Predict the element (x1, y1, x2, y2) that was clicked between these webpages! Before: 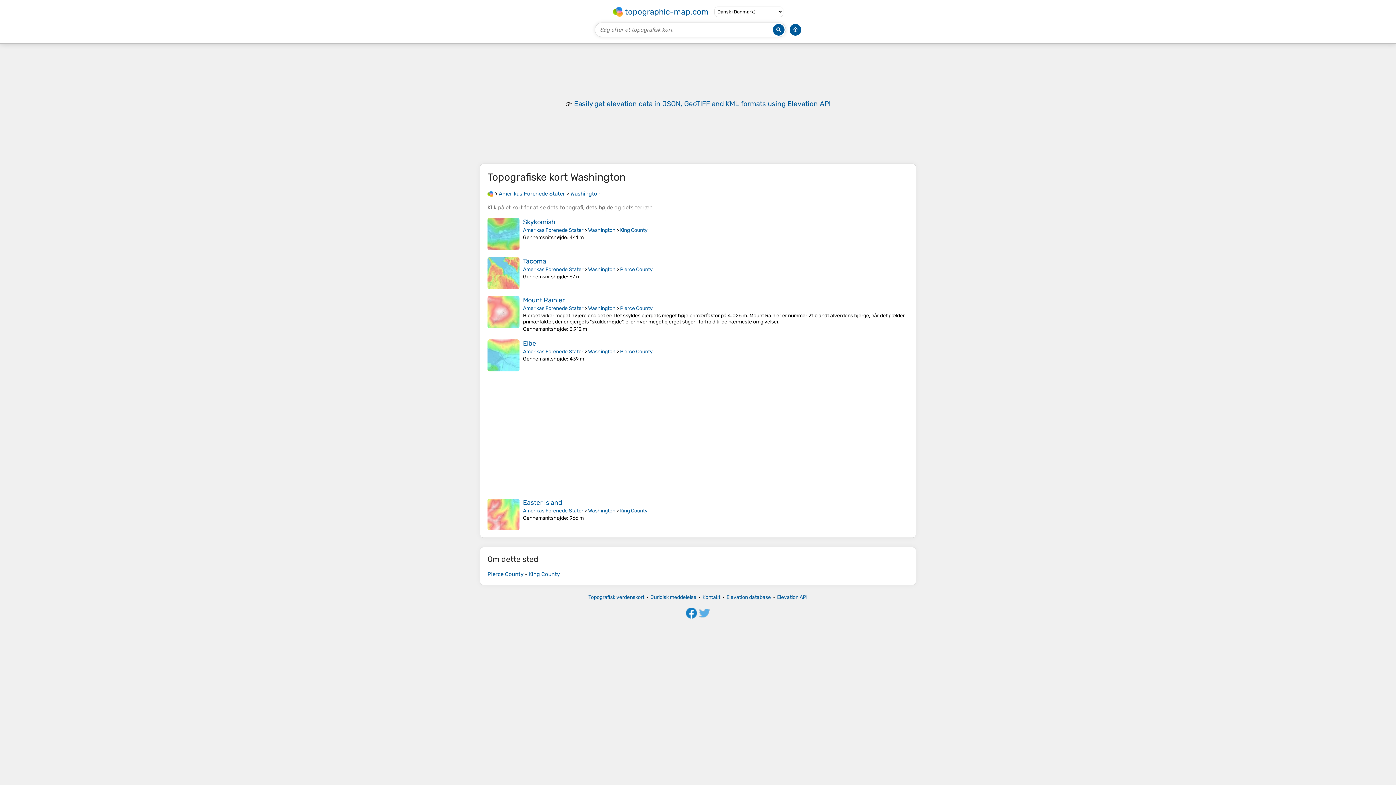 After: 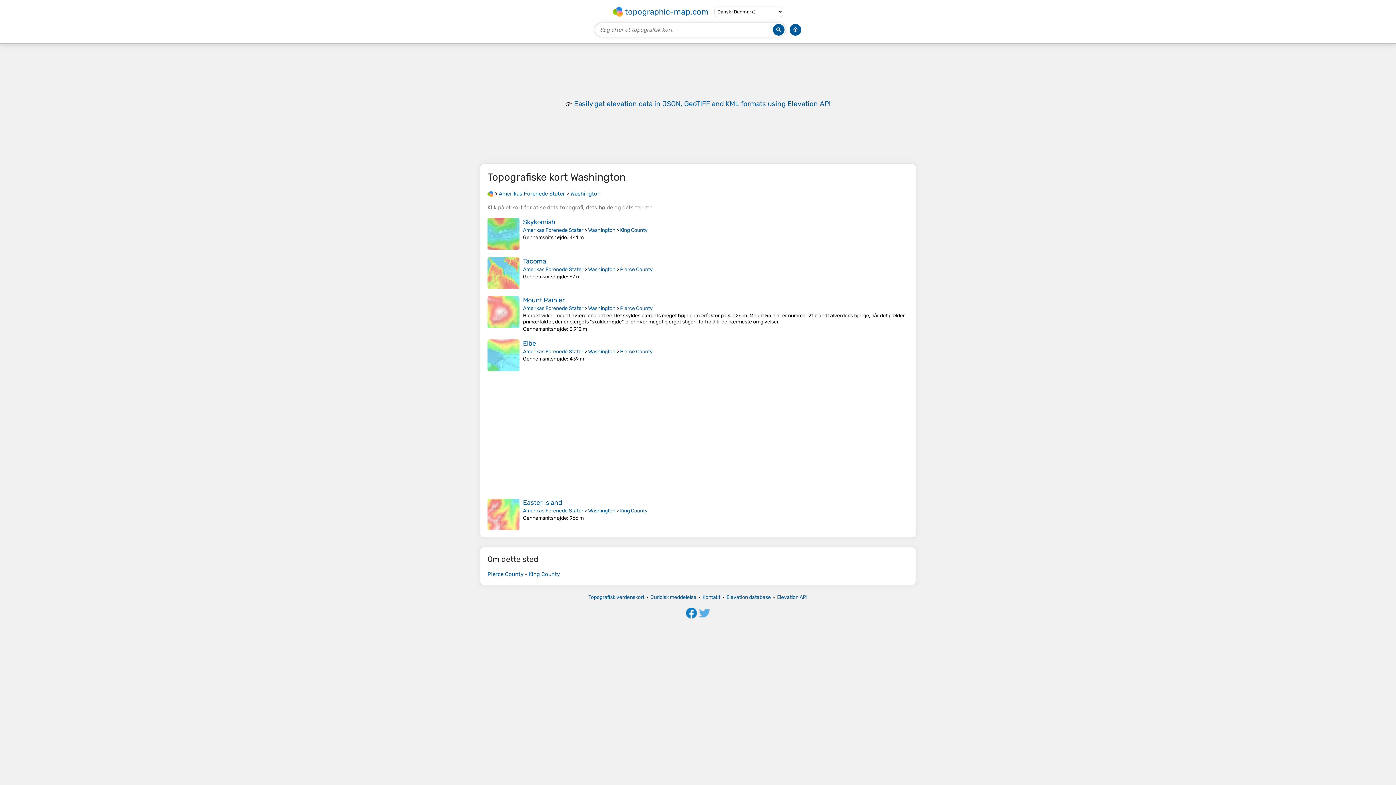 Action: bbox: (588, 348, 615, 355) label: Washington